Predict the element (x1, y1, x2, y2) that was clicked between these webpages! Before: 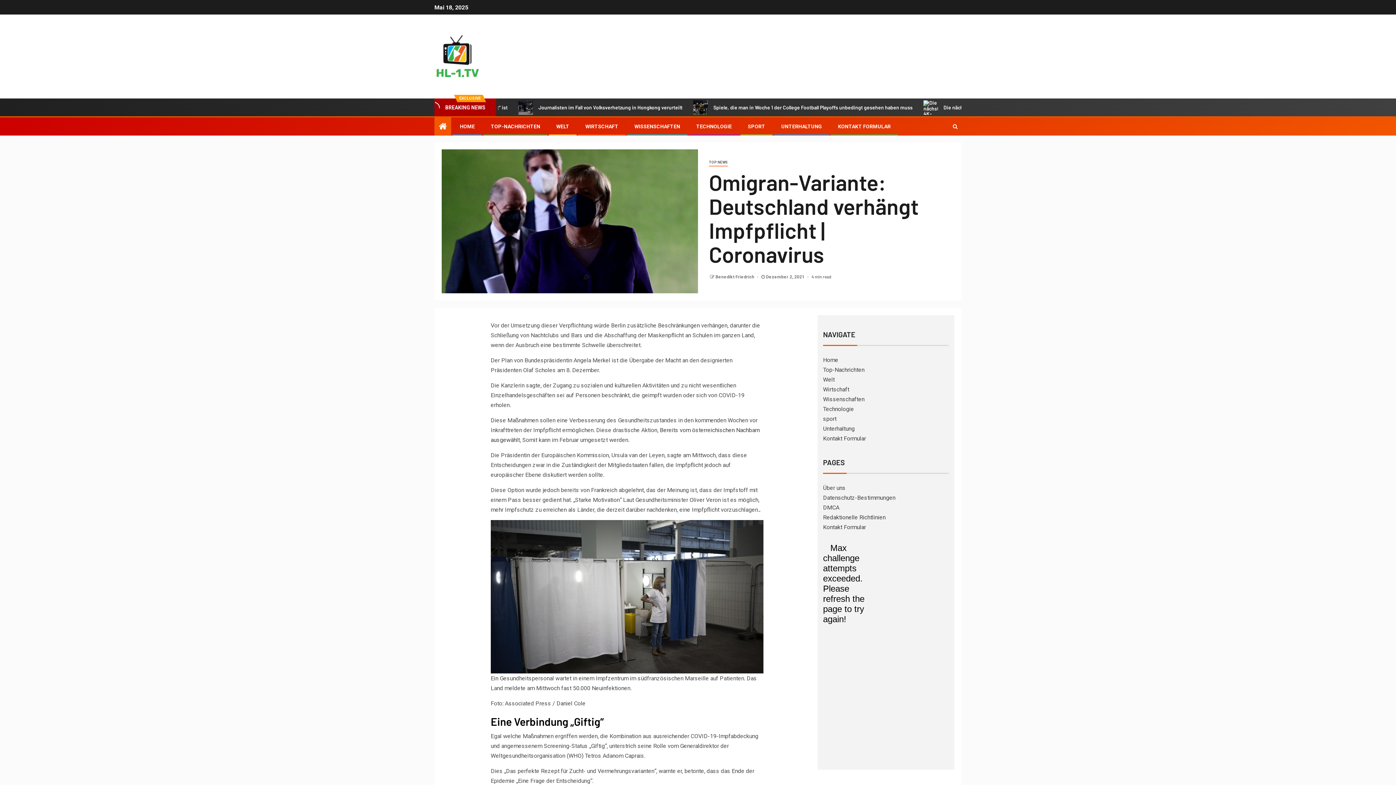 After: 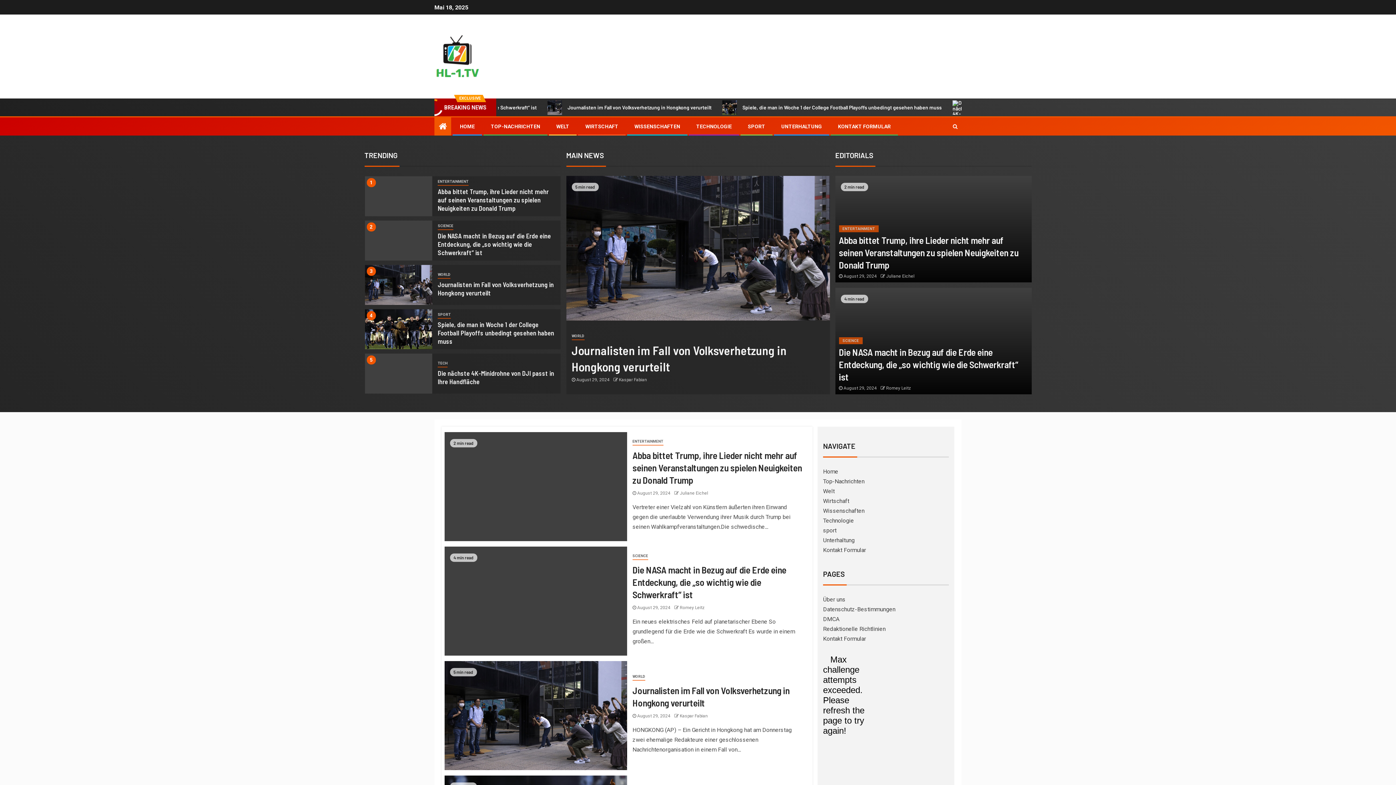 Action: bbox: (434, 52, 480, 59)